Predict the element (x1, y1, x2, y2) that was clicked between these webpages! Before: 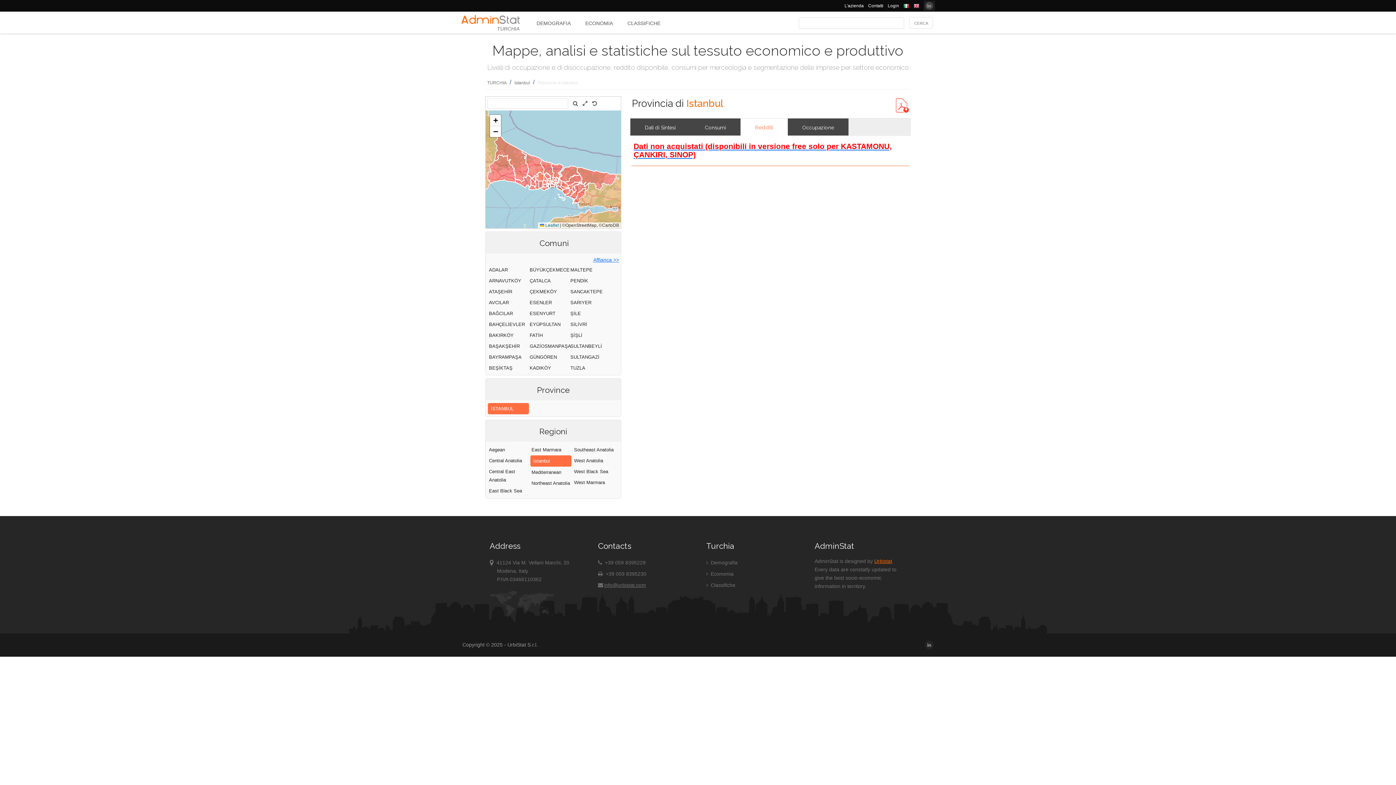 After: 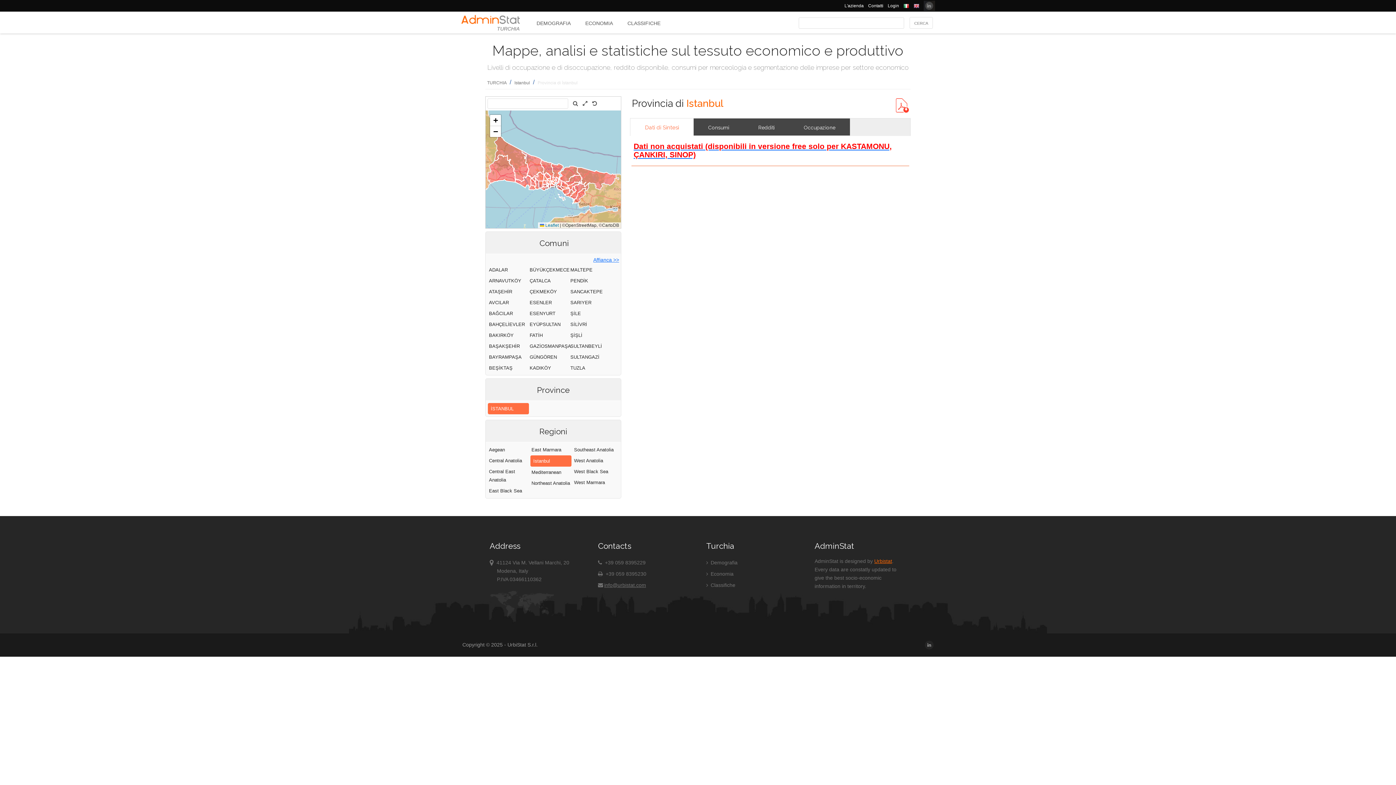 Action: bbox: (630, 118, 690, 136) label: Dati di Sintesi